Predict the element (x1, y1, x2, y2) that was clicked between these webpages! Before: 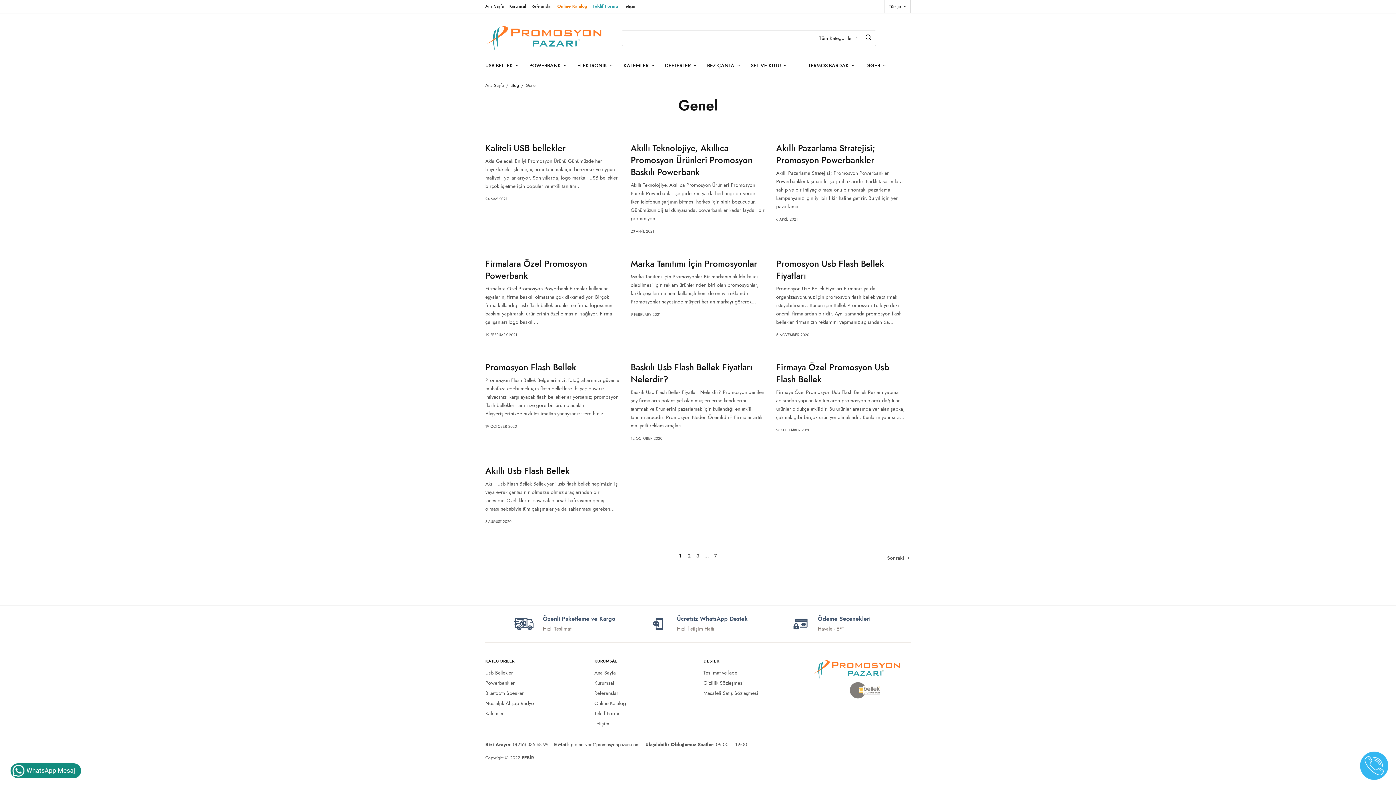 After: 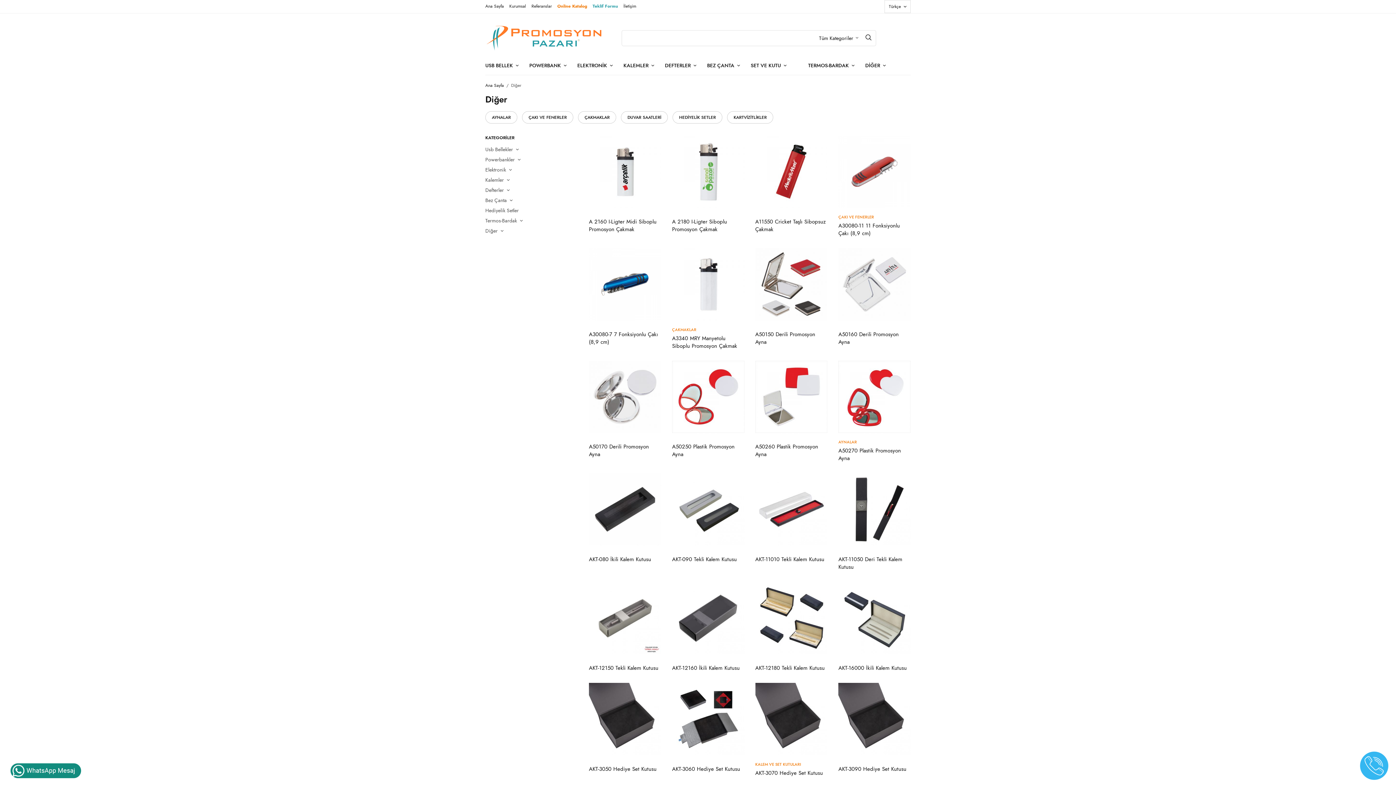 Action: label: DİĞER bbox: (865, 58, 885, 71)